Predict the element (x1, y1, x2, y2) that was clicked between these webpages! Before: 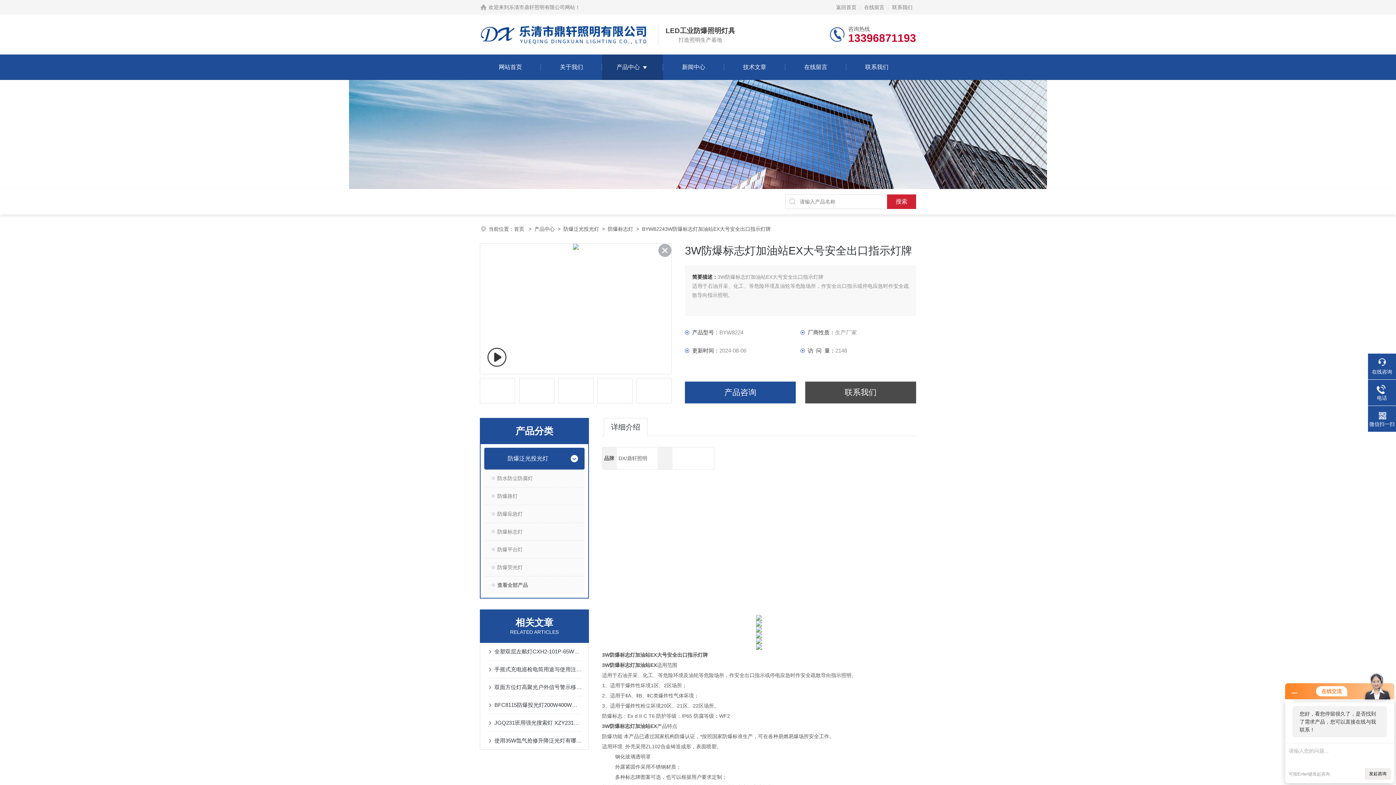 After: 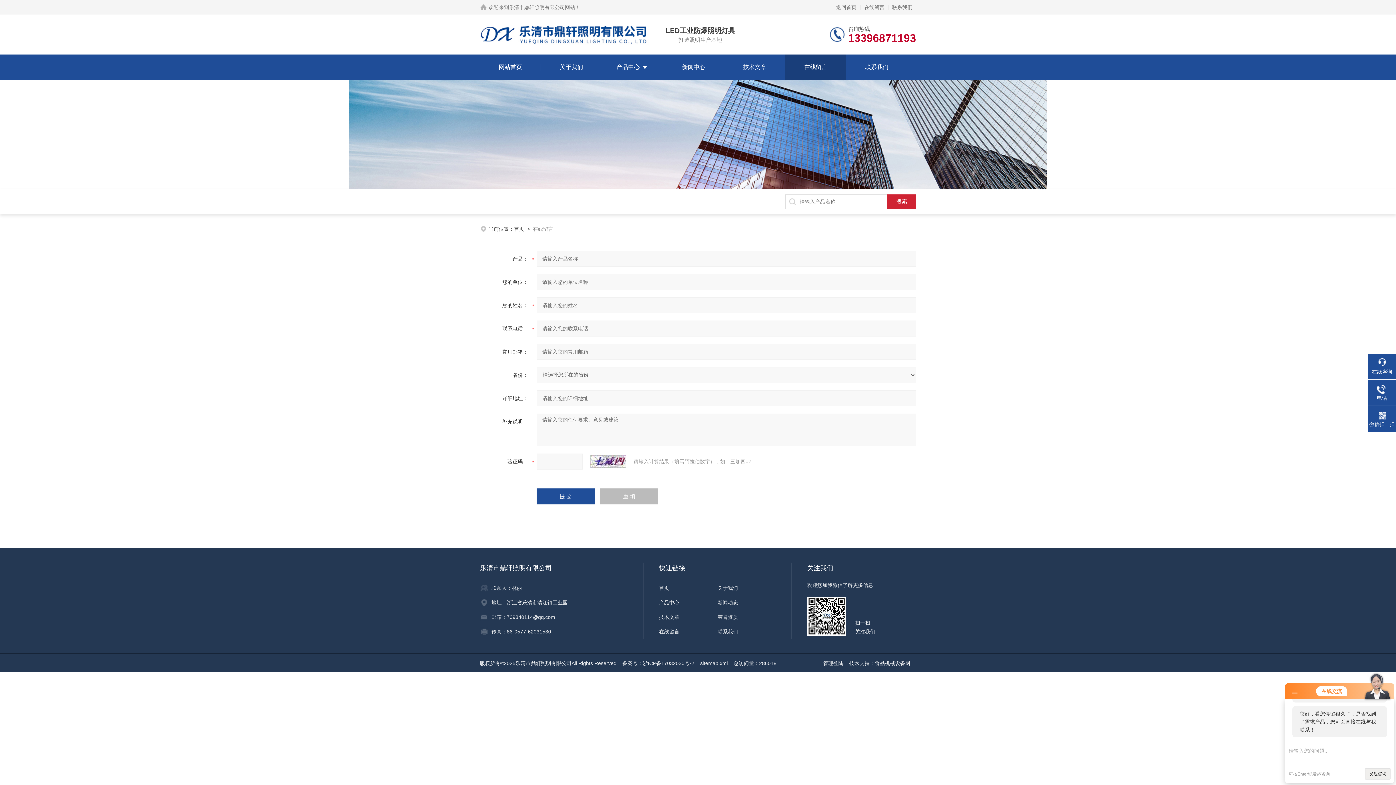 Action: bbox: (860, 0, 888, 14) label: 在线留言